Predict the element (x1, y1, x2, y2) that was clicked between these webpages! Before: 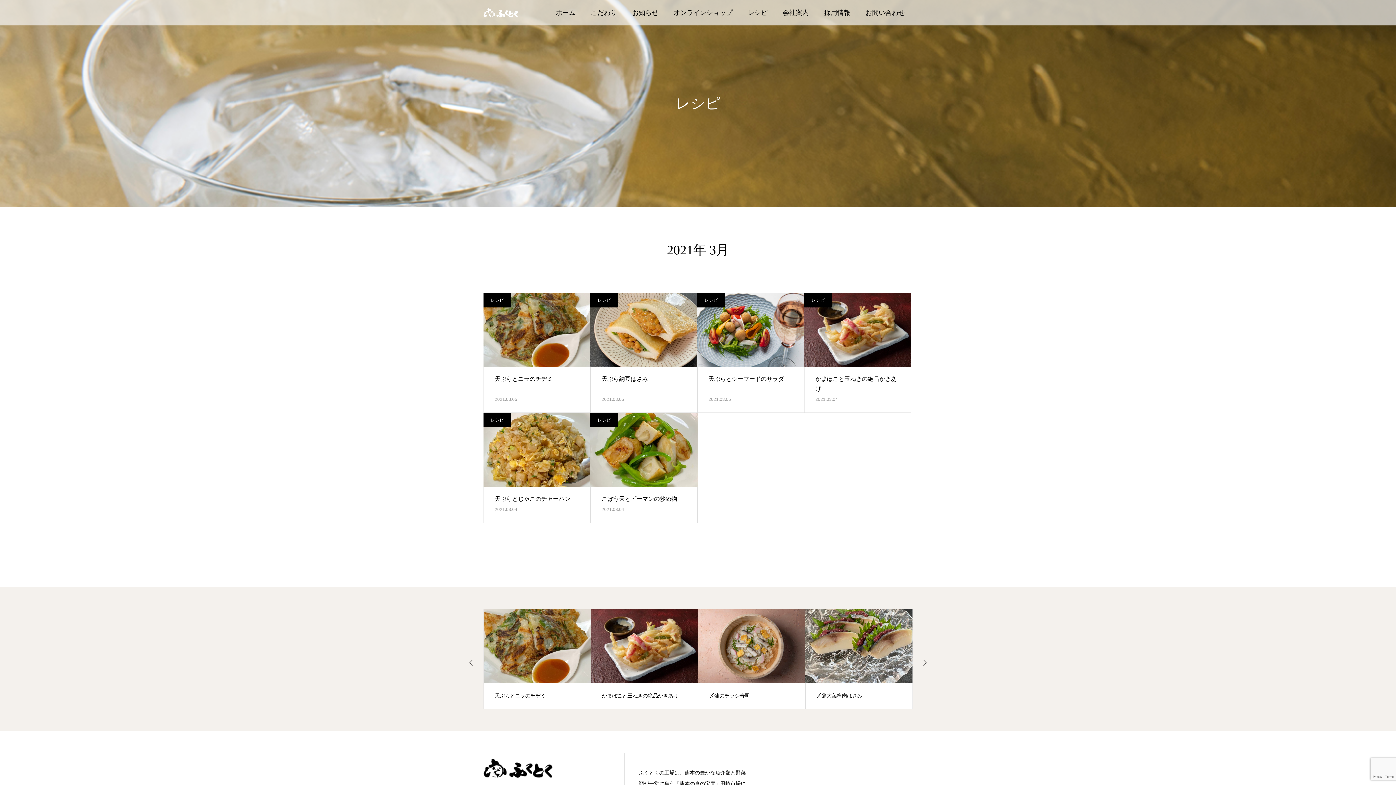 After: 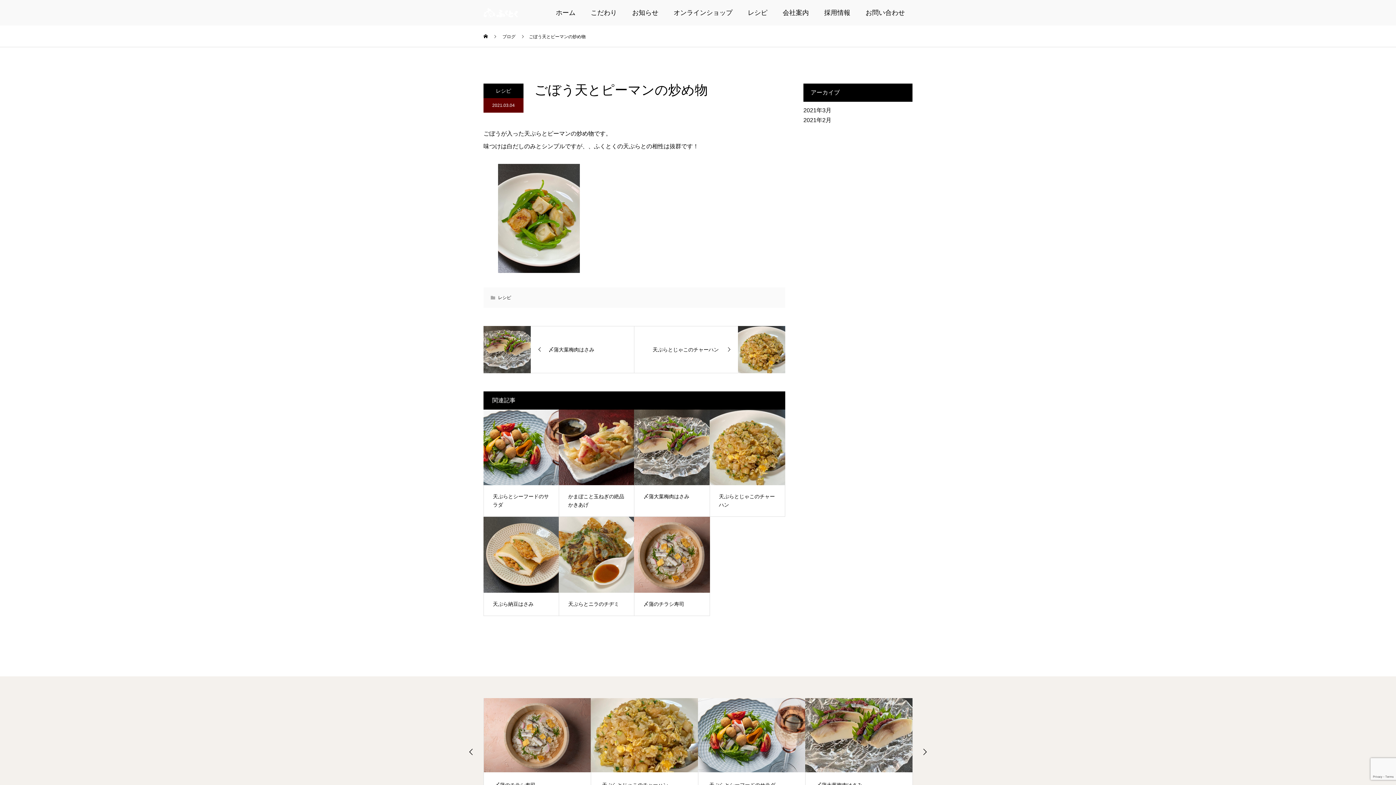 Action: bbox: (601, 495, 677, 502) label: ごぼう天とピーマンの炒め物